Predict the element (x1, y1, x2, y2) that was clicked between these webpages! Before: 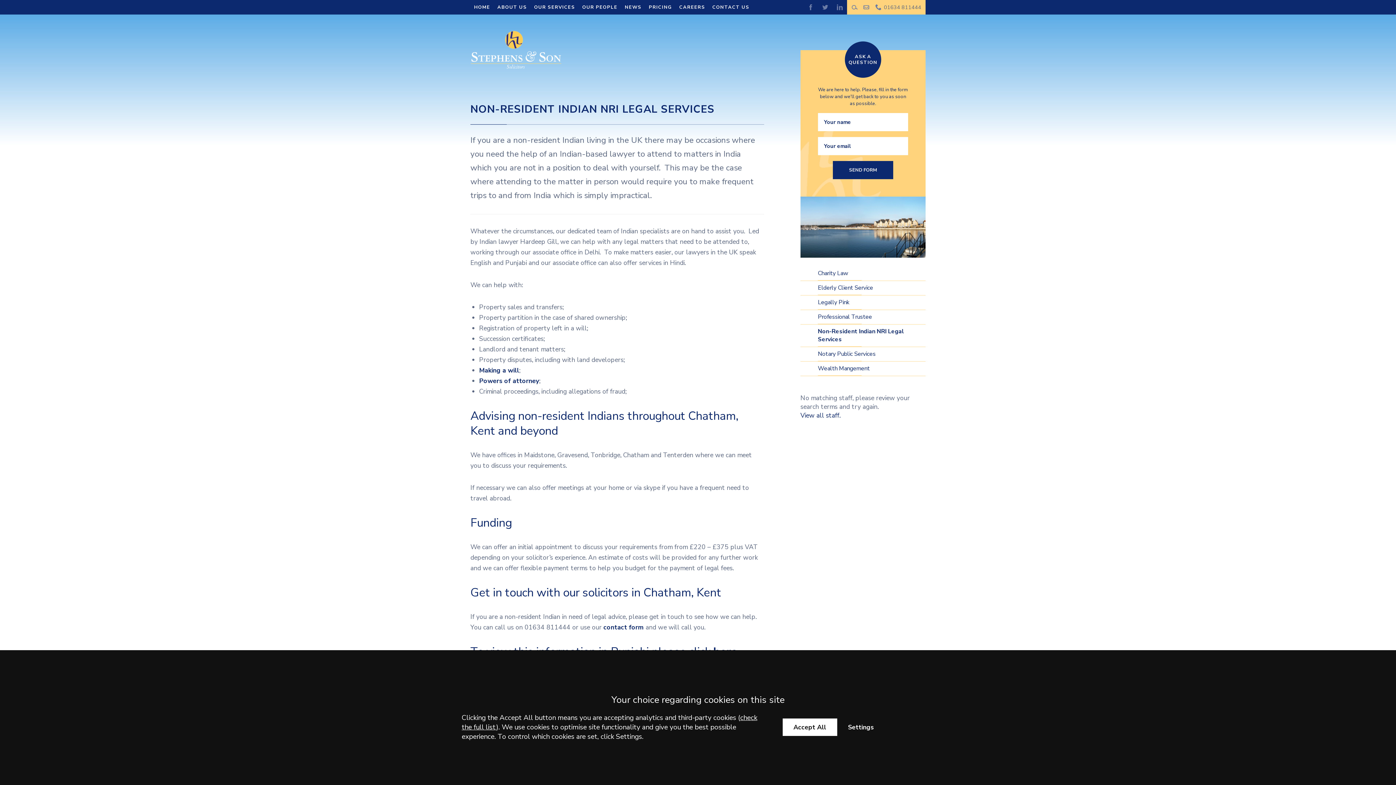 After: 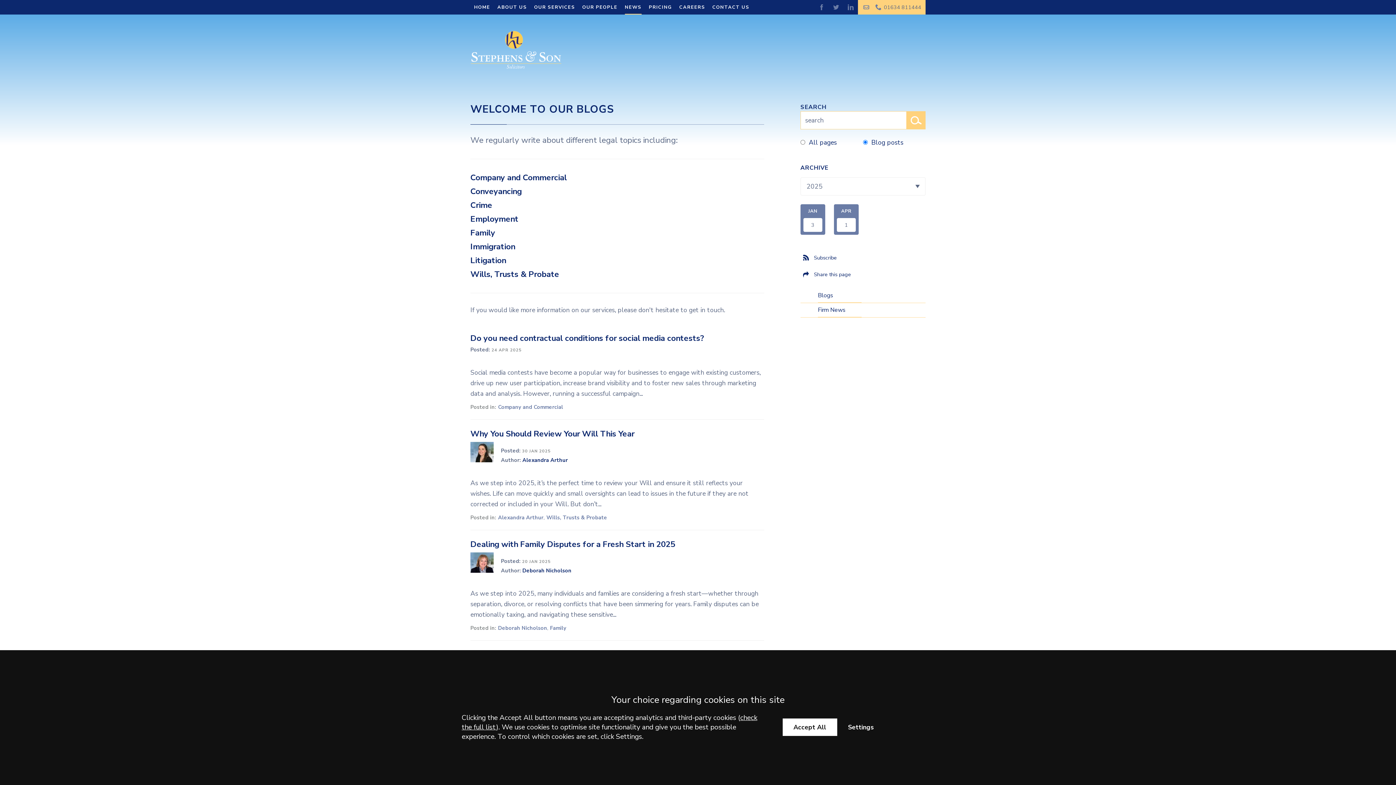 Action: label: NEWS bbox: (621, 0, 645, 14)